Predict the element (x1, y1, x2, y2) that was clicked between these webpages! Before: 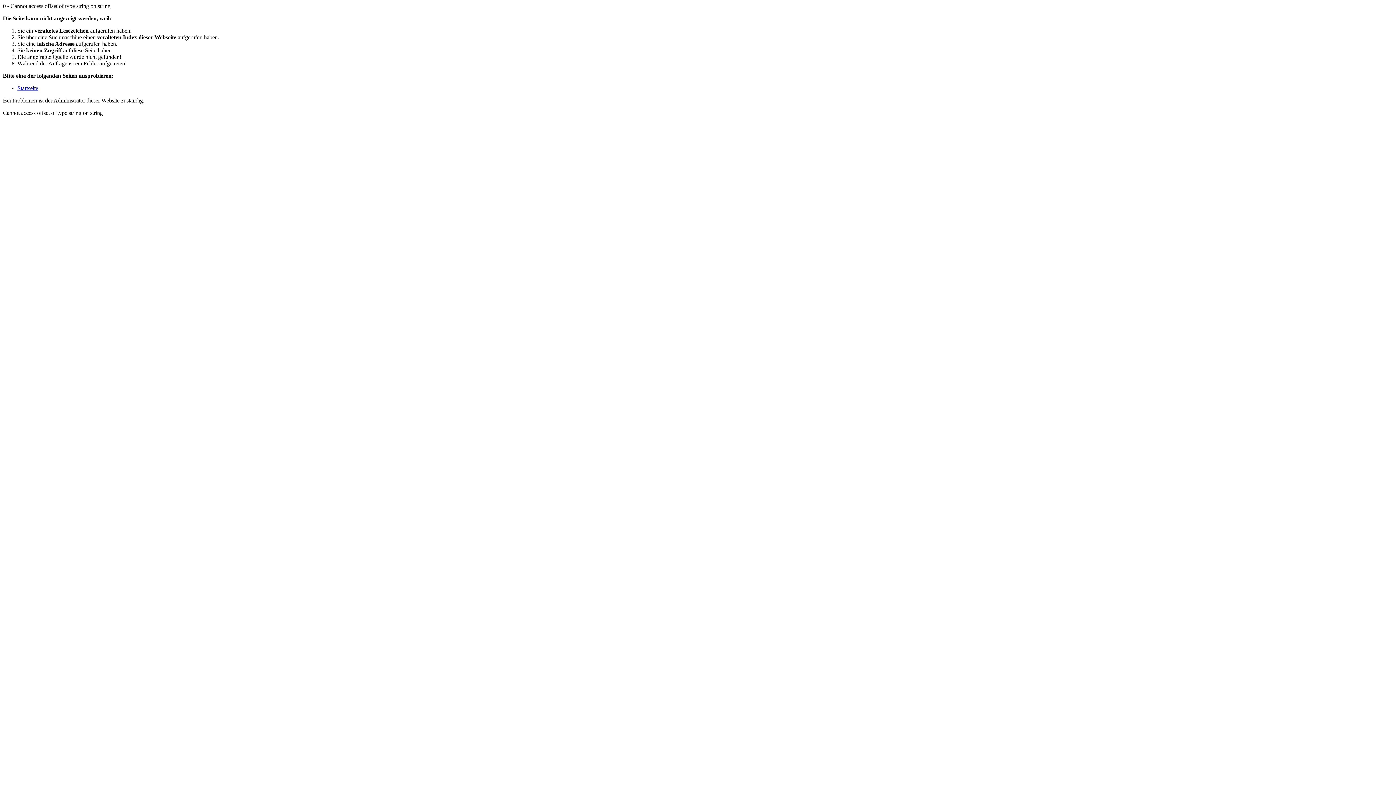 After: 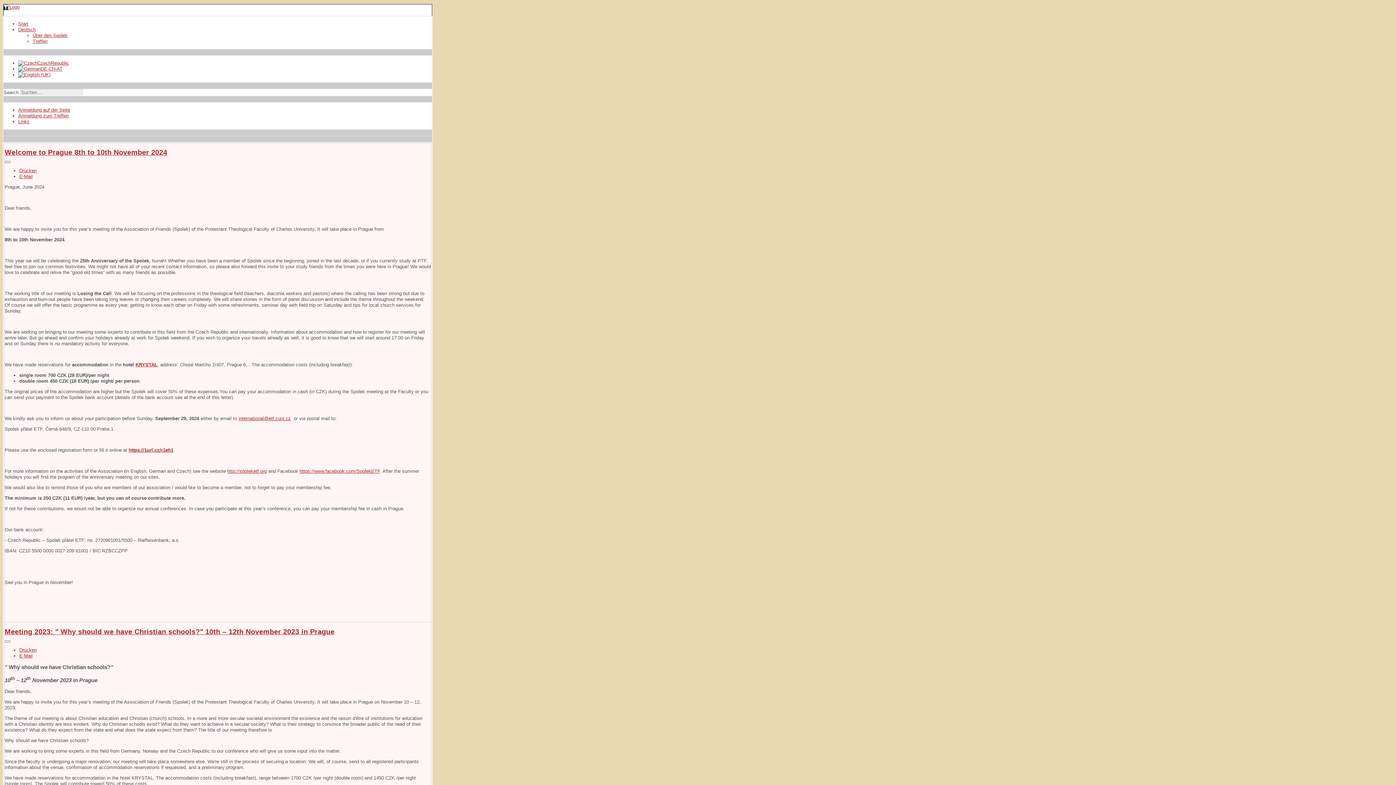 Action: label: Startseite bbox: (17, 85, 38, 91)